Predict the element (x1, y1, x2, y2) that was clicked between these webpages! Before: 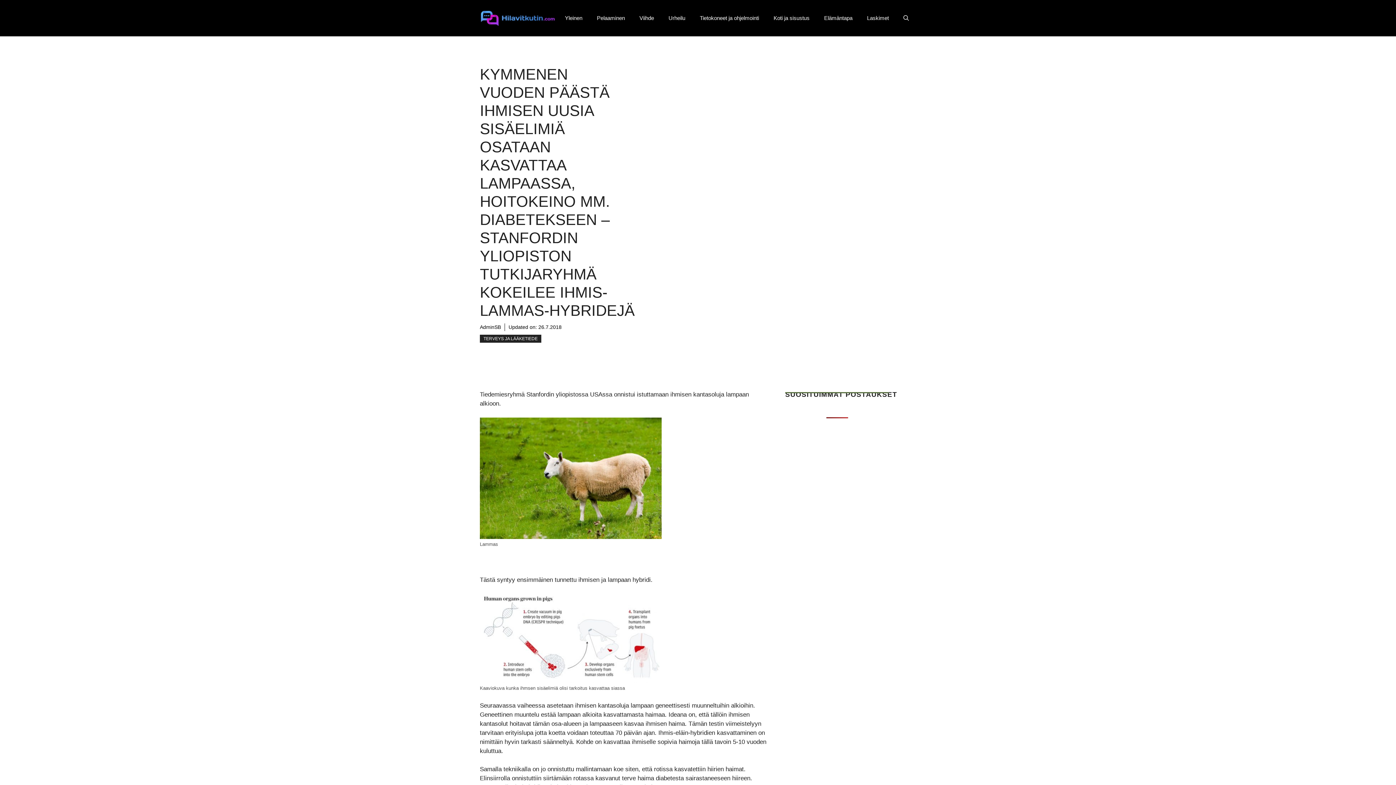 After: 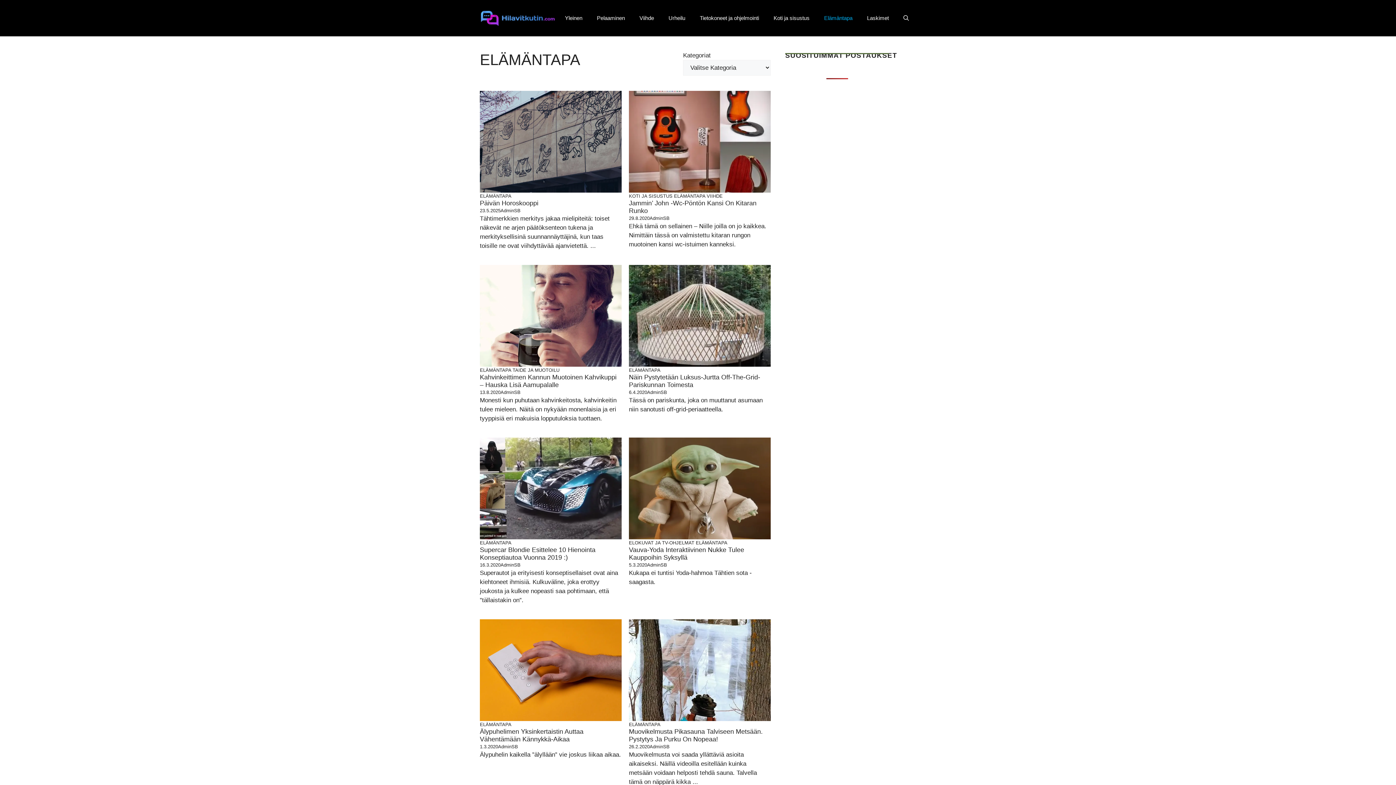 Action: bbox: (817, 7, 860, 29) label: Elämäntapa